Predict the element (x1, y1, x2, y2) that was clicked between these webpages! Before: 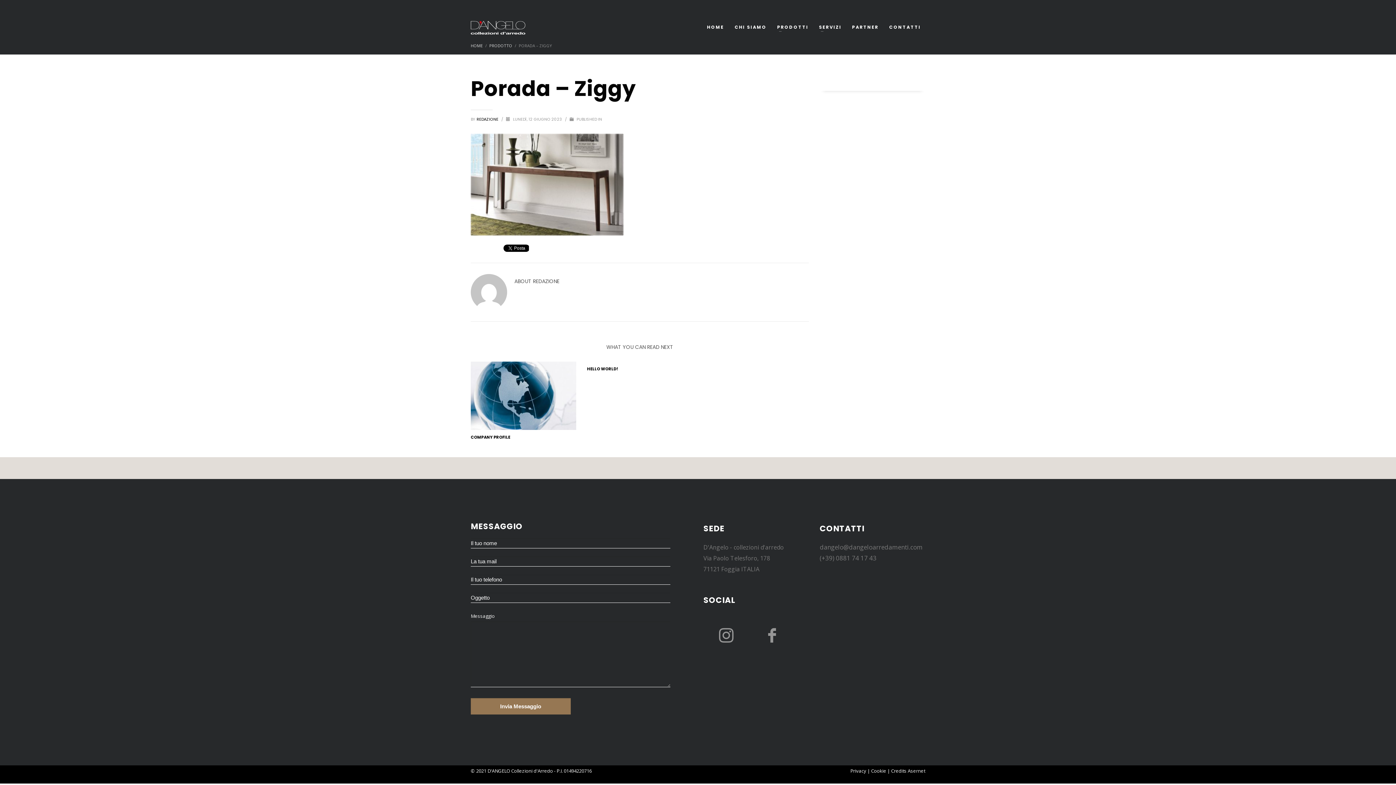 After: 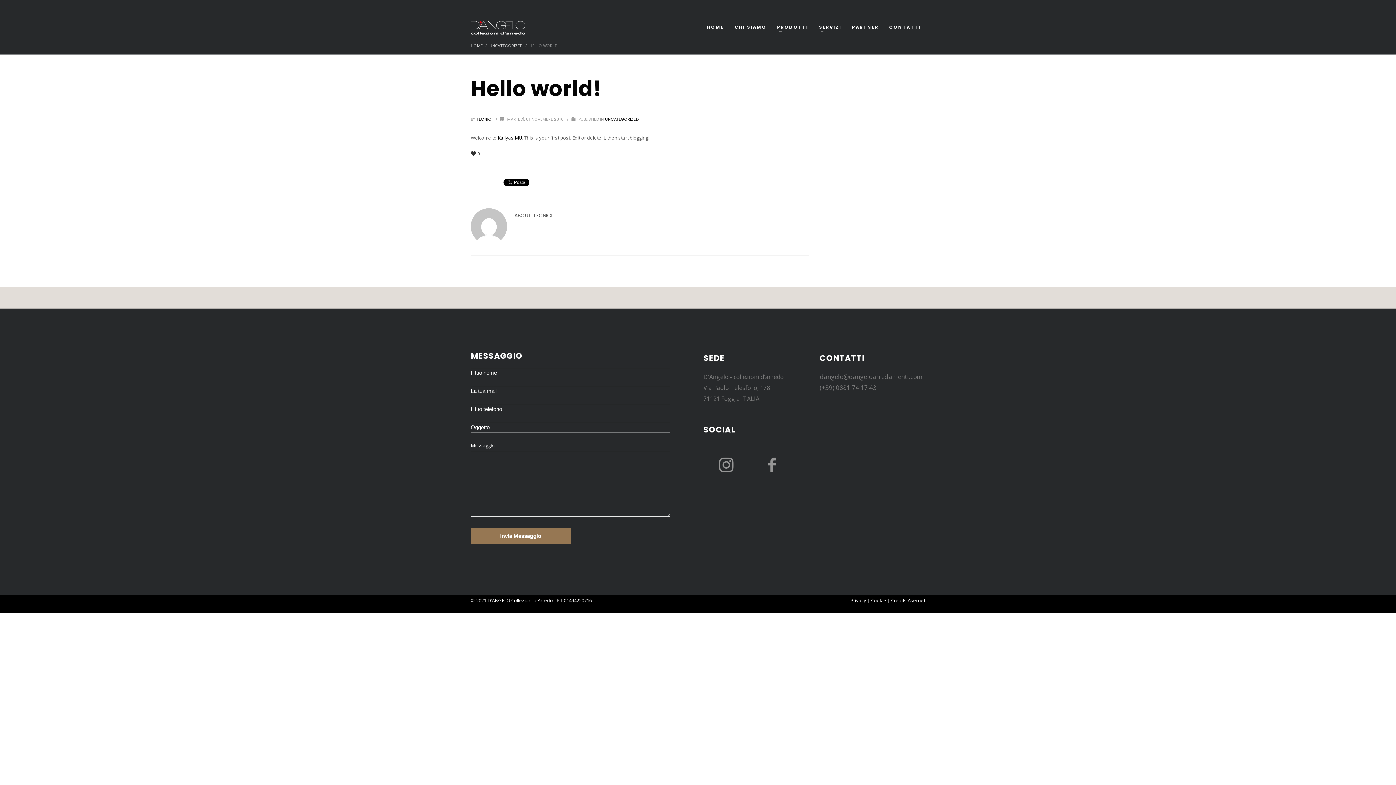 Action: label: HELLO WORLD! bbox: (587, 366, 618, 372)